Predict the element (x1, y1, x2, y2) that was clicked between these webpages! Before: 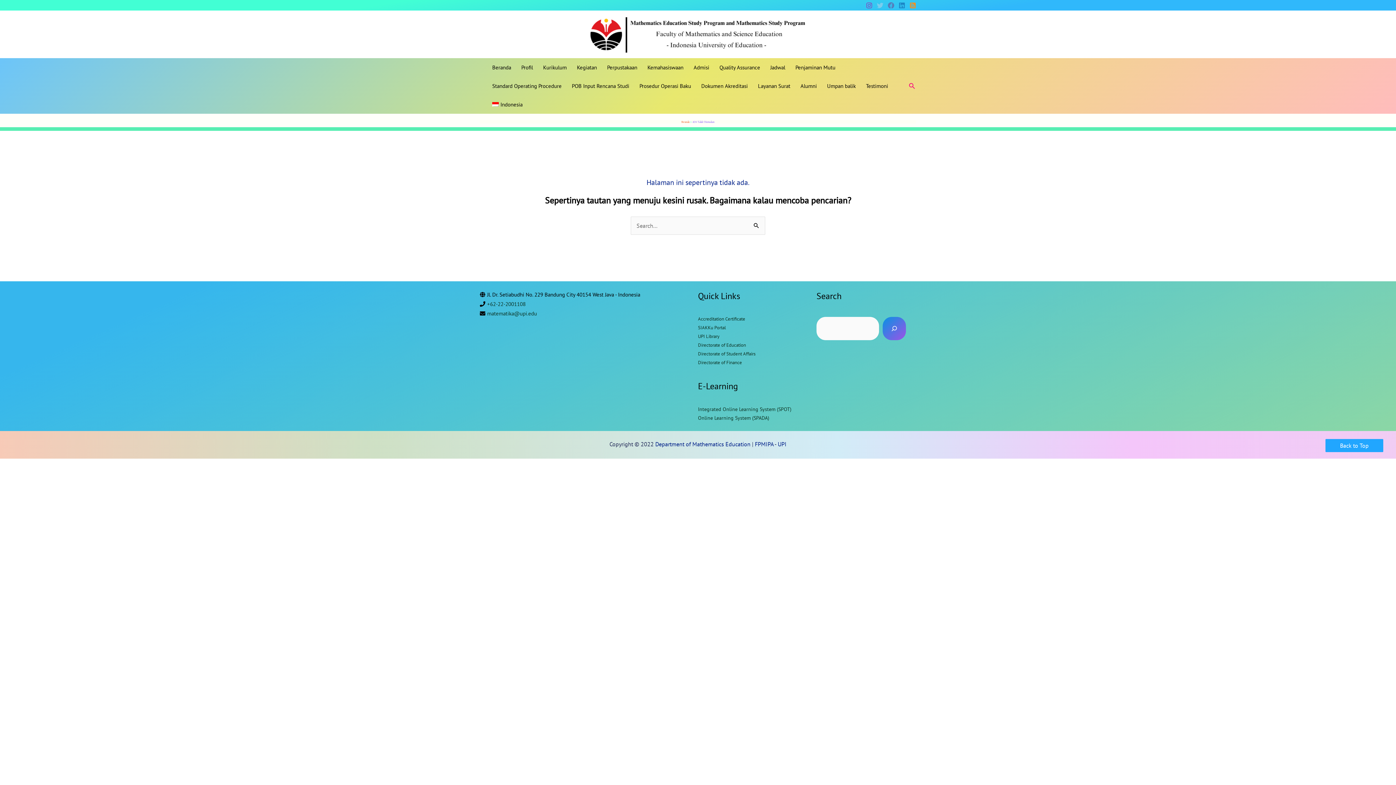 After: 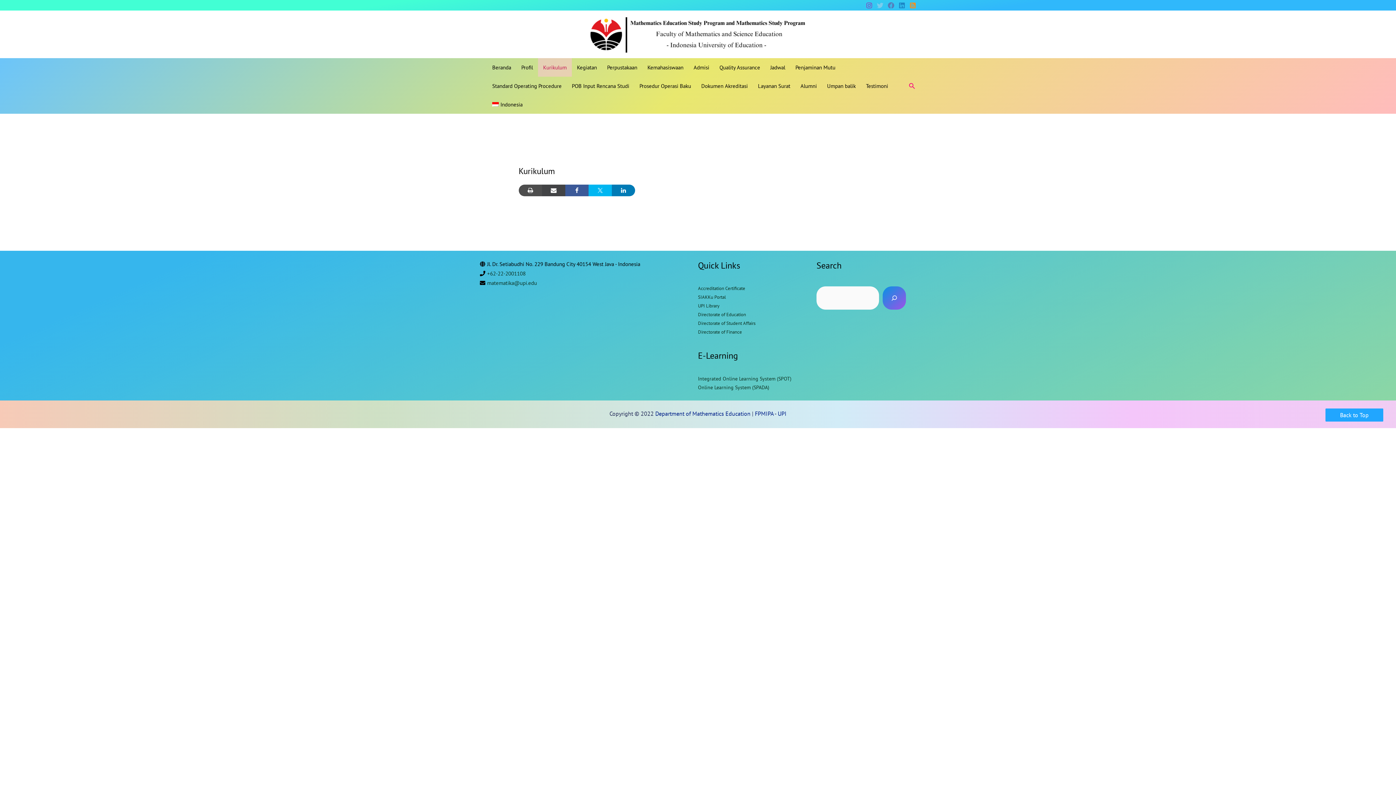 Action: label: Kurikulum bbox: (538, 58, 572, 76)